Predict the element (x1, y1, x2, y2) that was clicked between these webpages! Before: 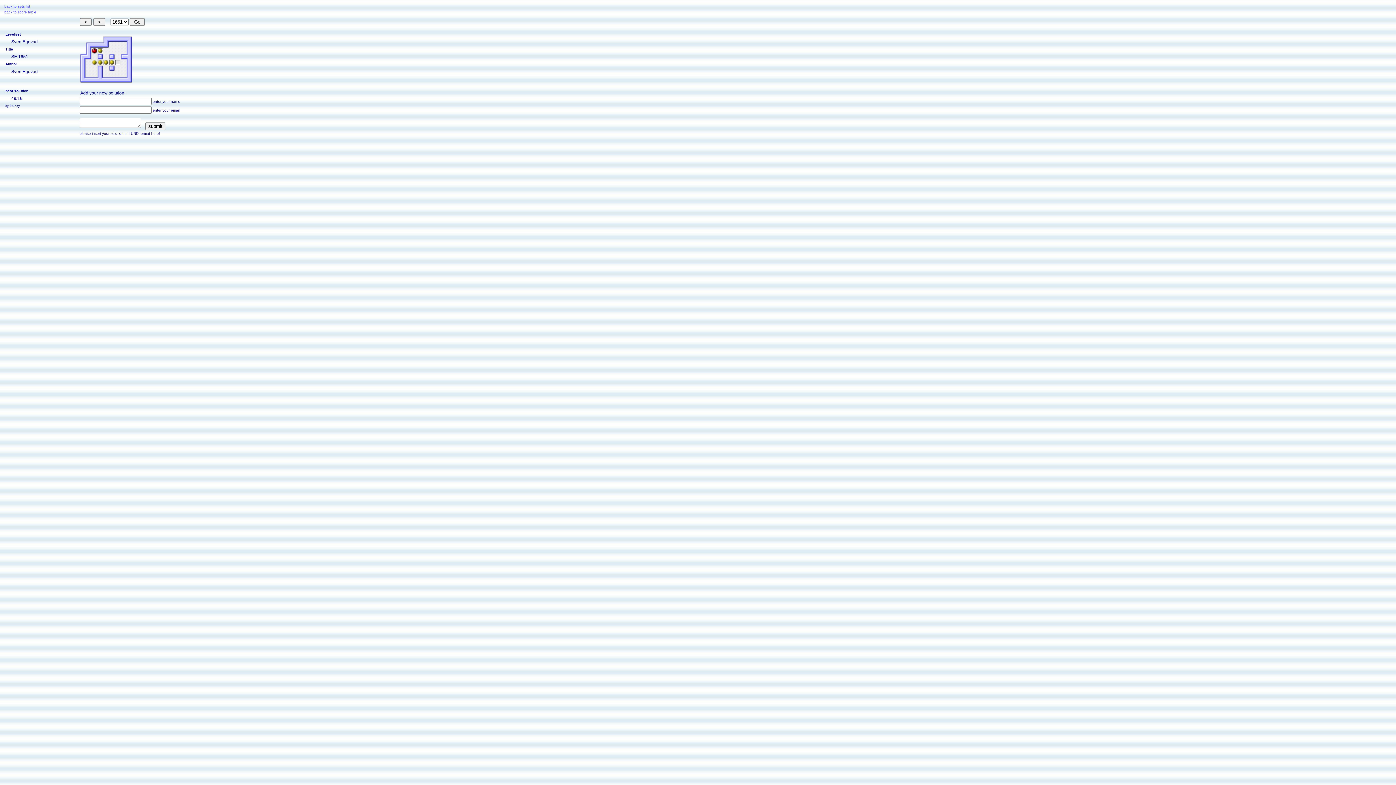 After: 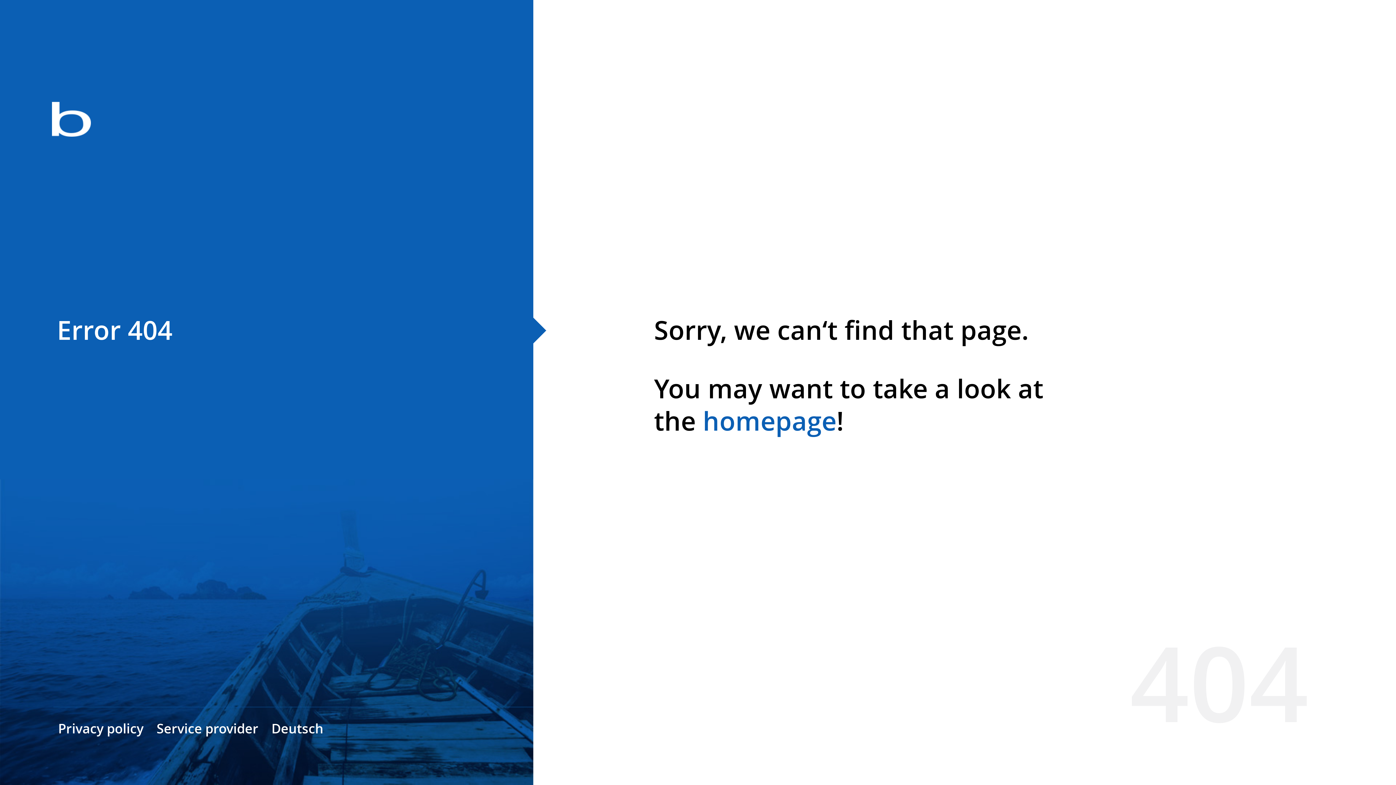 Action: bbox: (4, 4, 30, 8) label: back to sets list